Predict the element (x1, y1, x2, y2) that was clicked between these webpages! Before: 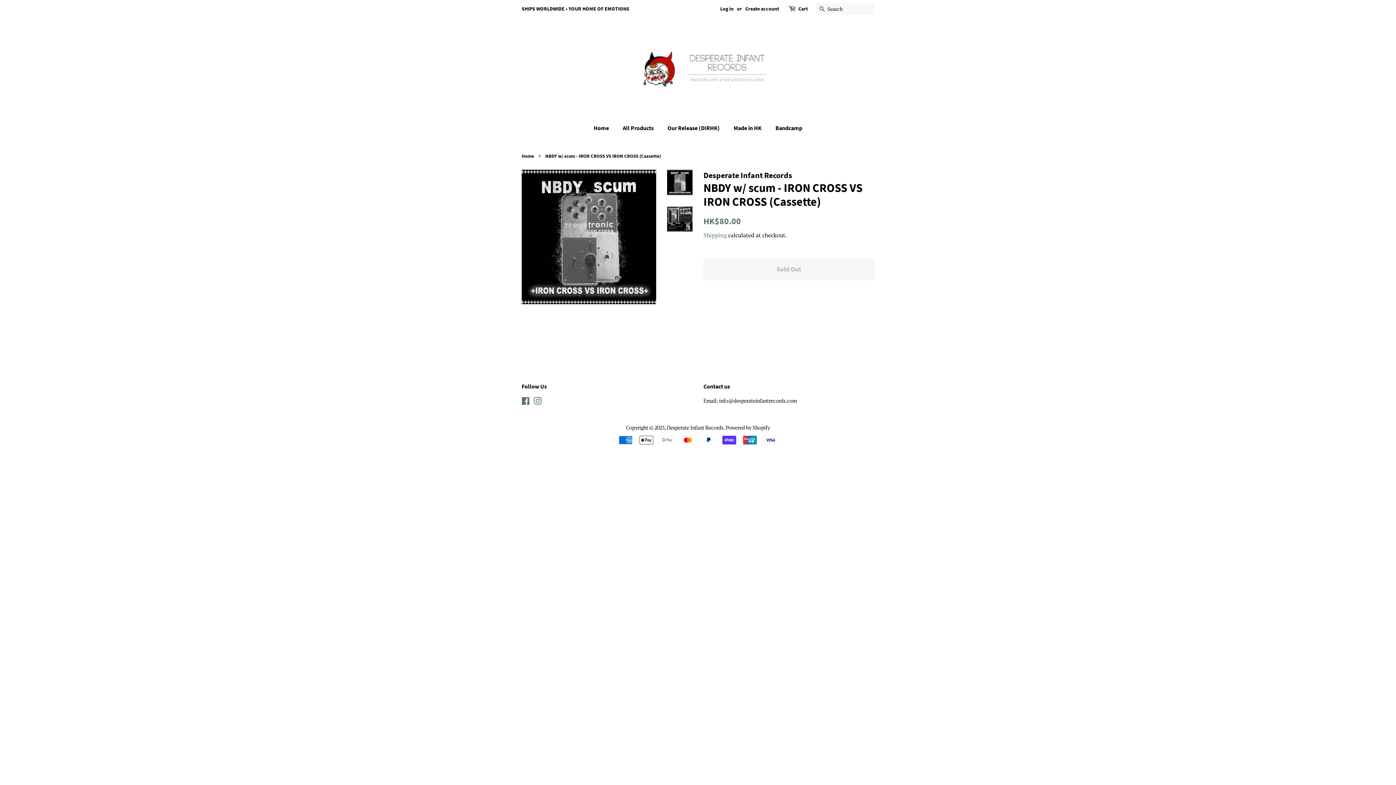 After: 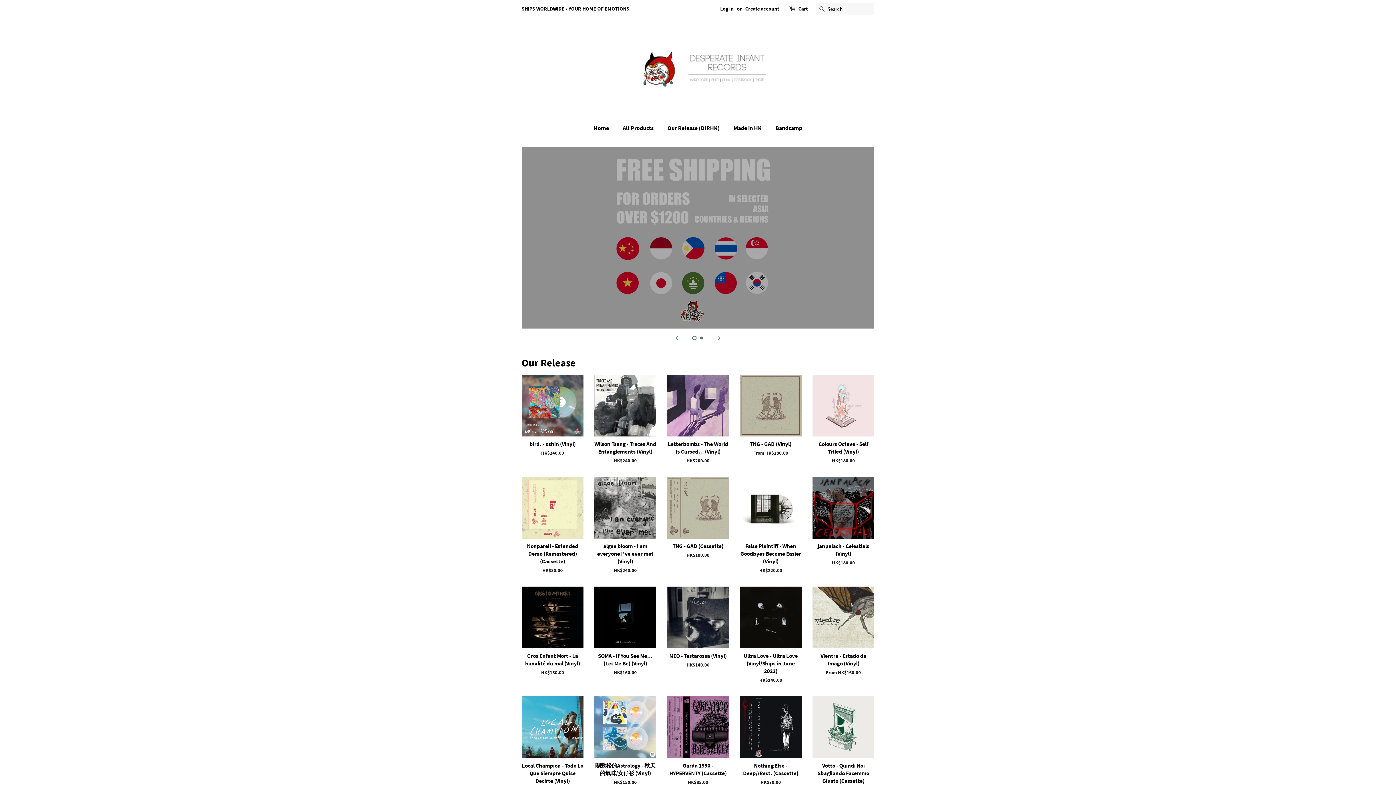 Action: label: Home bbox: (521, 153, 536, 158)